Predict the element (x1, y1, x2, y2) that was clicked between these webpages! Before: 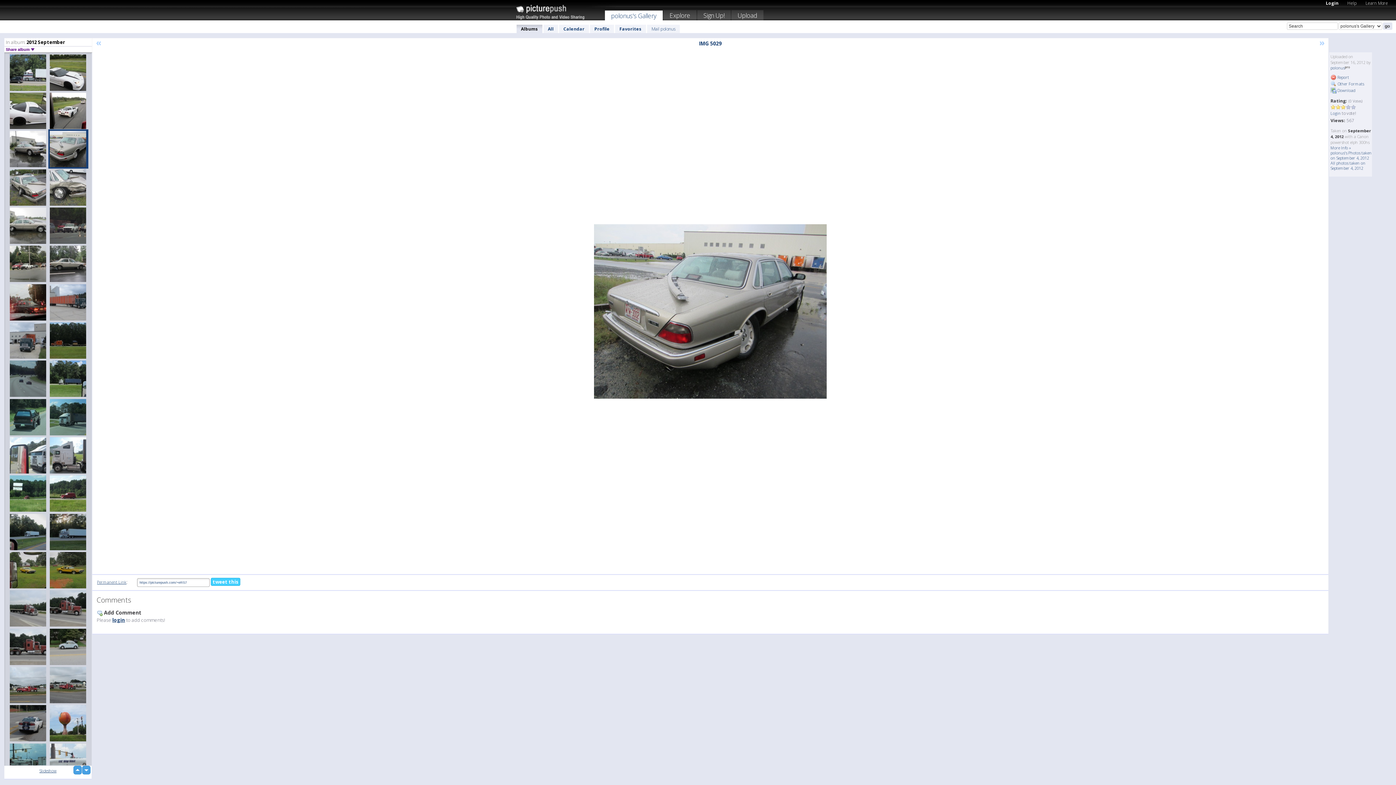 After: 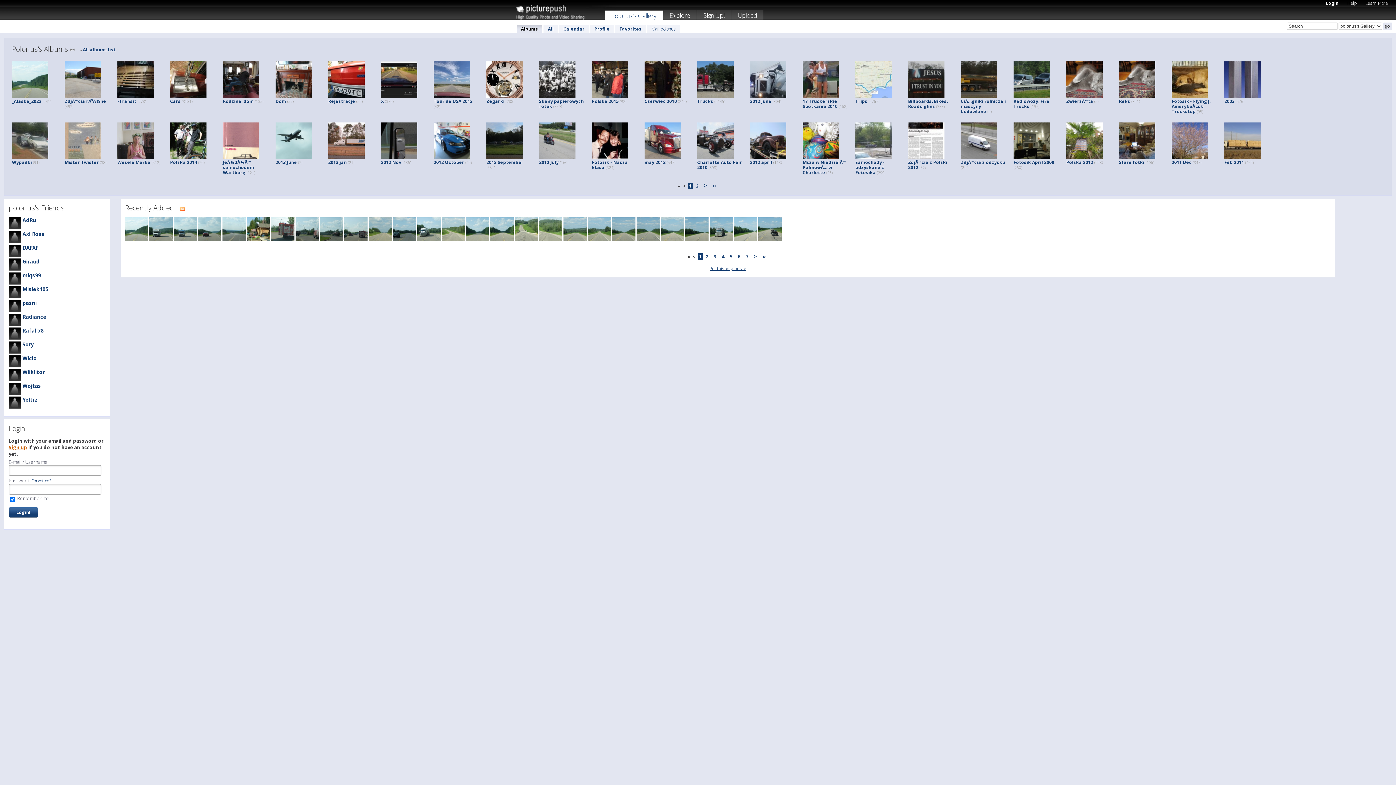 Action: label: polonus's Gallery bbox: (605, 10, 662, 22)